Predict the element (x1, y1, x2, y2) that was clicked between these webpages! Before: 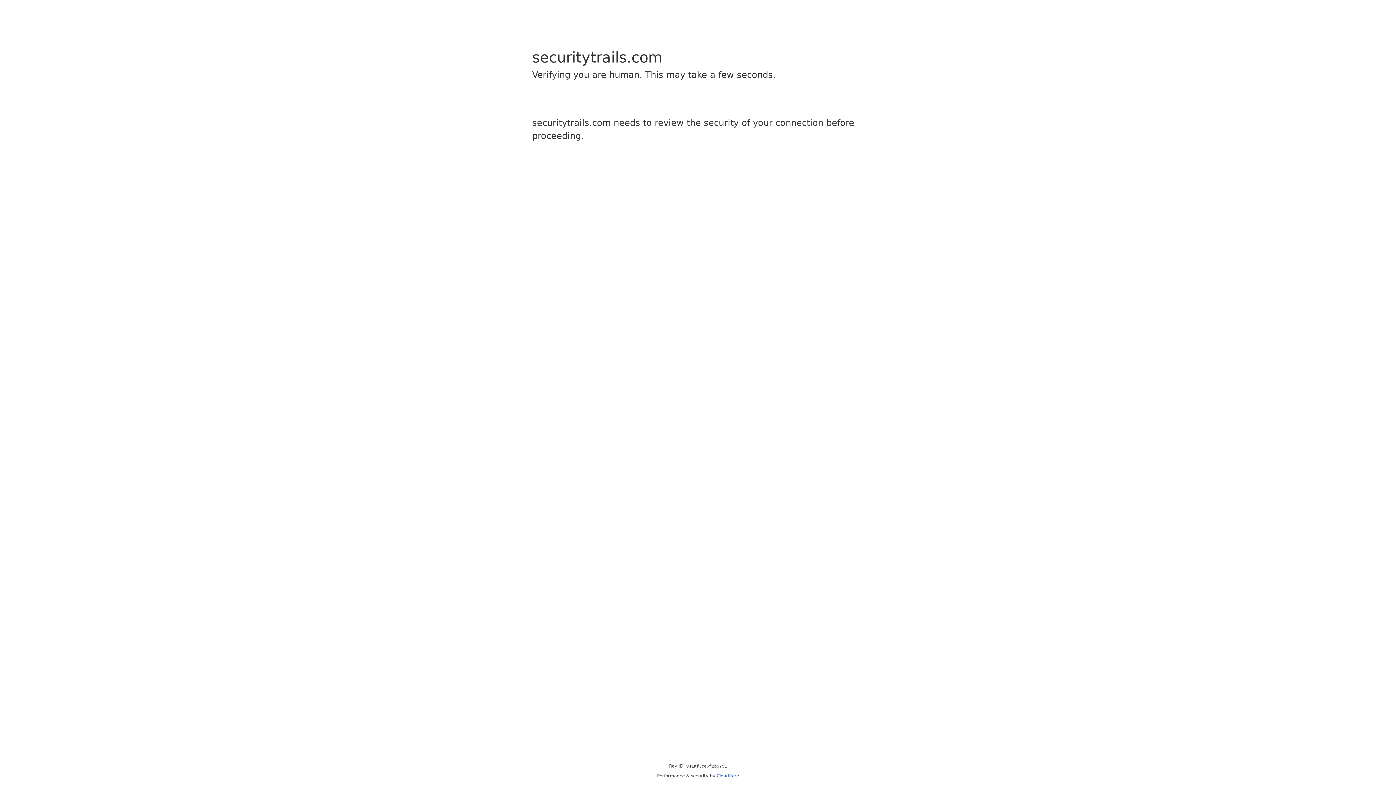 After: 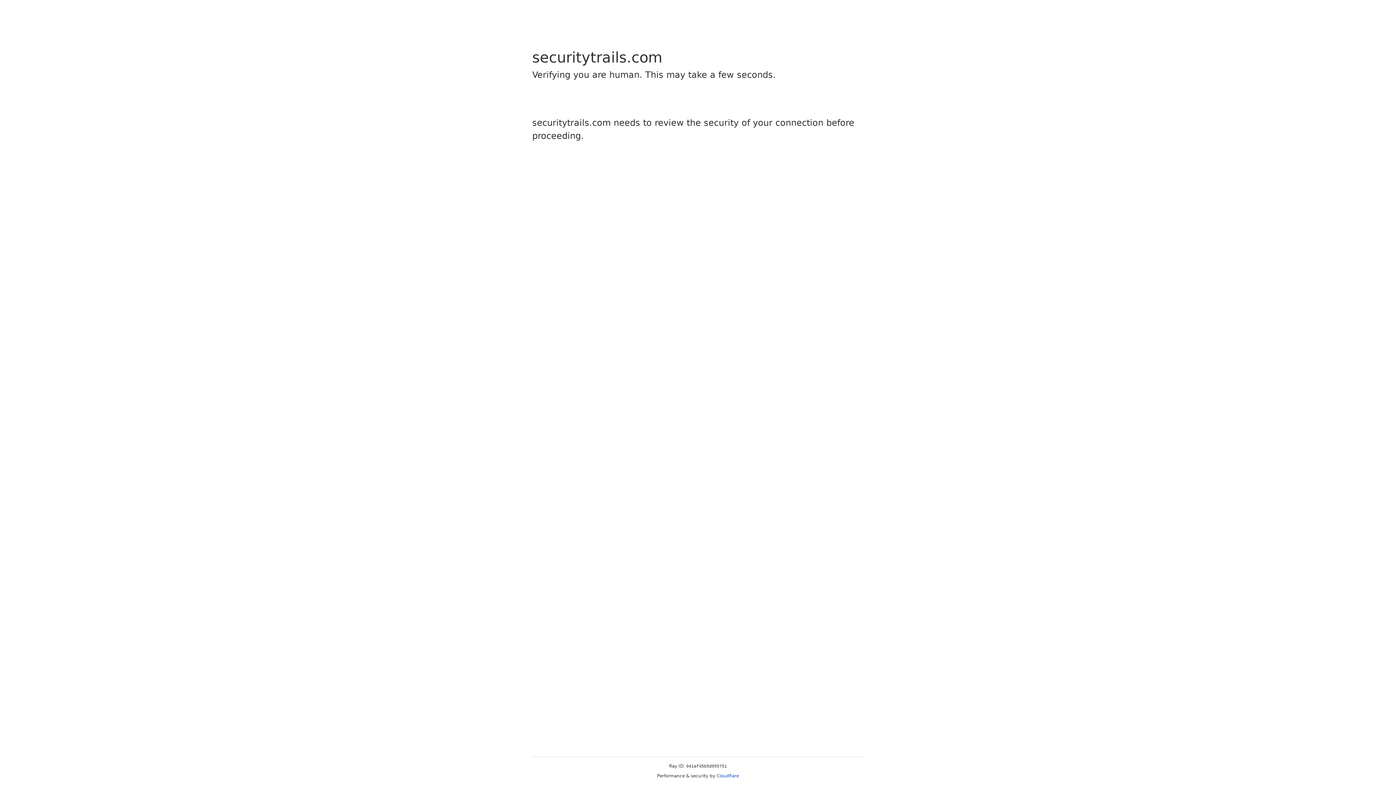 Action: label: Cloudflare bbox: (716, 773, 739, 778)